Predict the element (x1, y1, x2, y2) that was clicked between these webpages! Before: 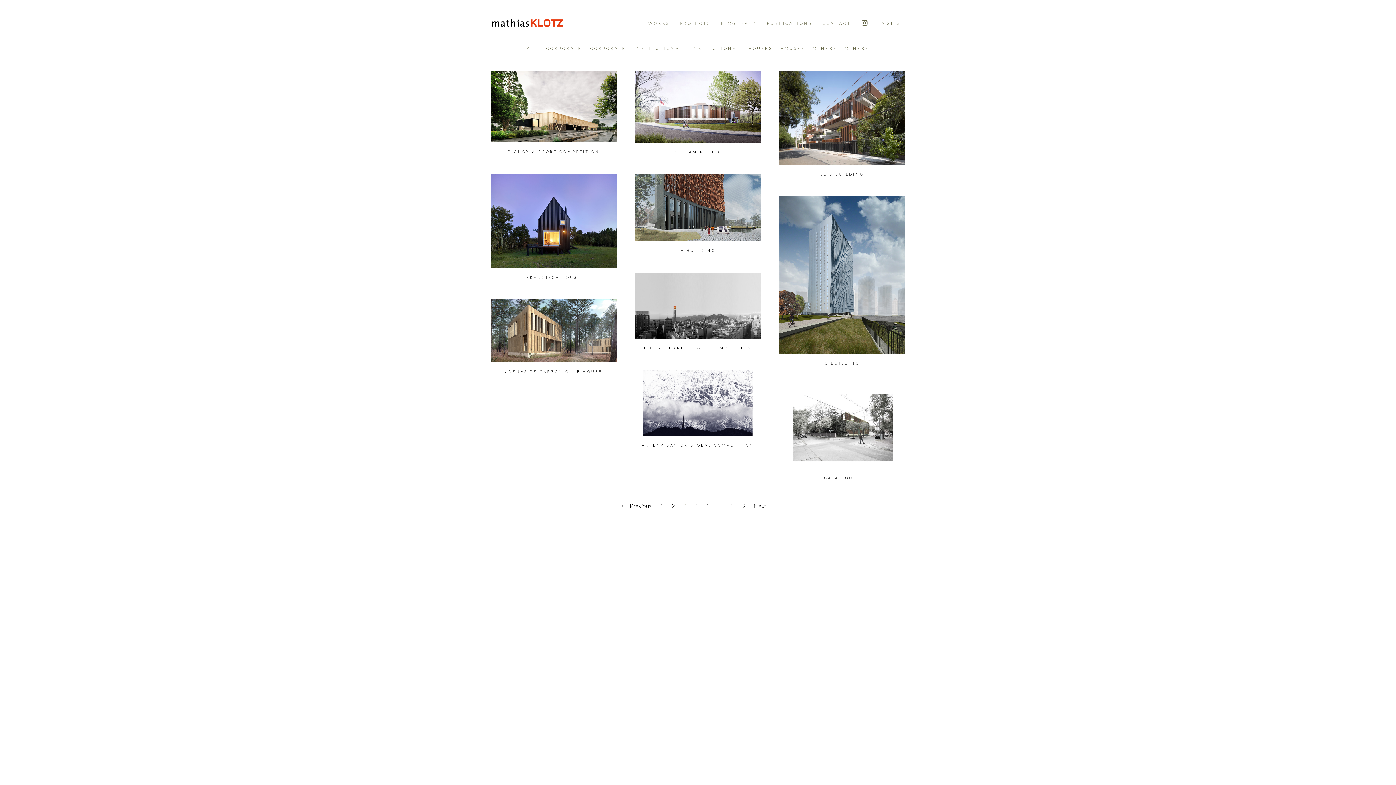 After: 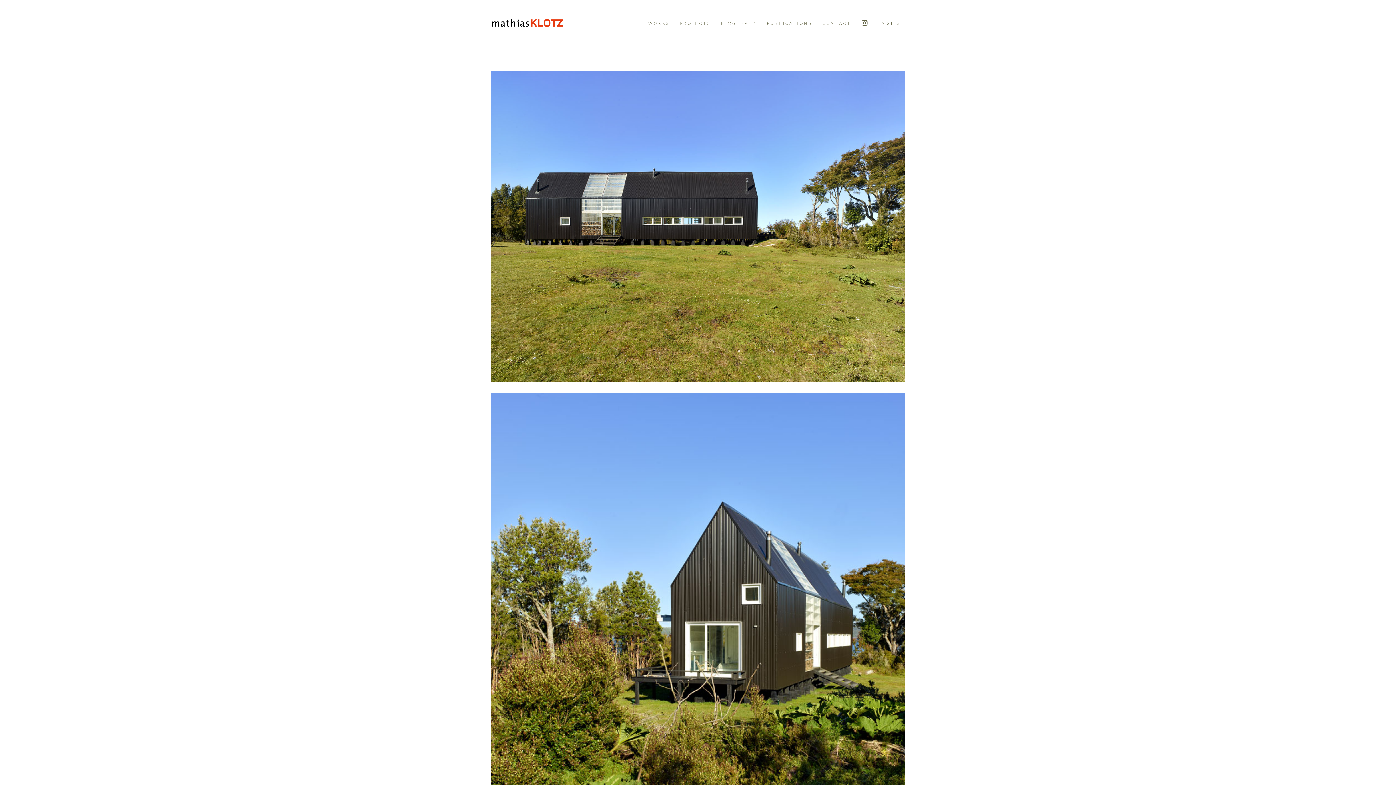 Action: label: Francisca House bbox: (526, 275, 581, 279)